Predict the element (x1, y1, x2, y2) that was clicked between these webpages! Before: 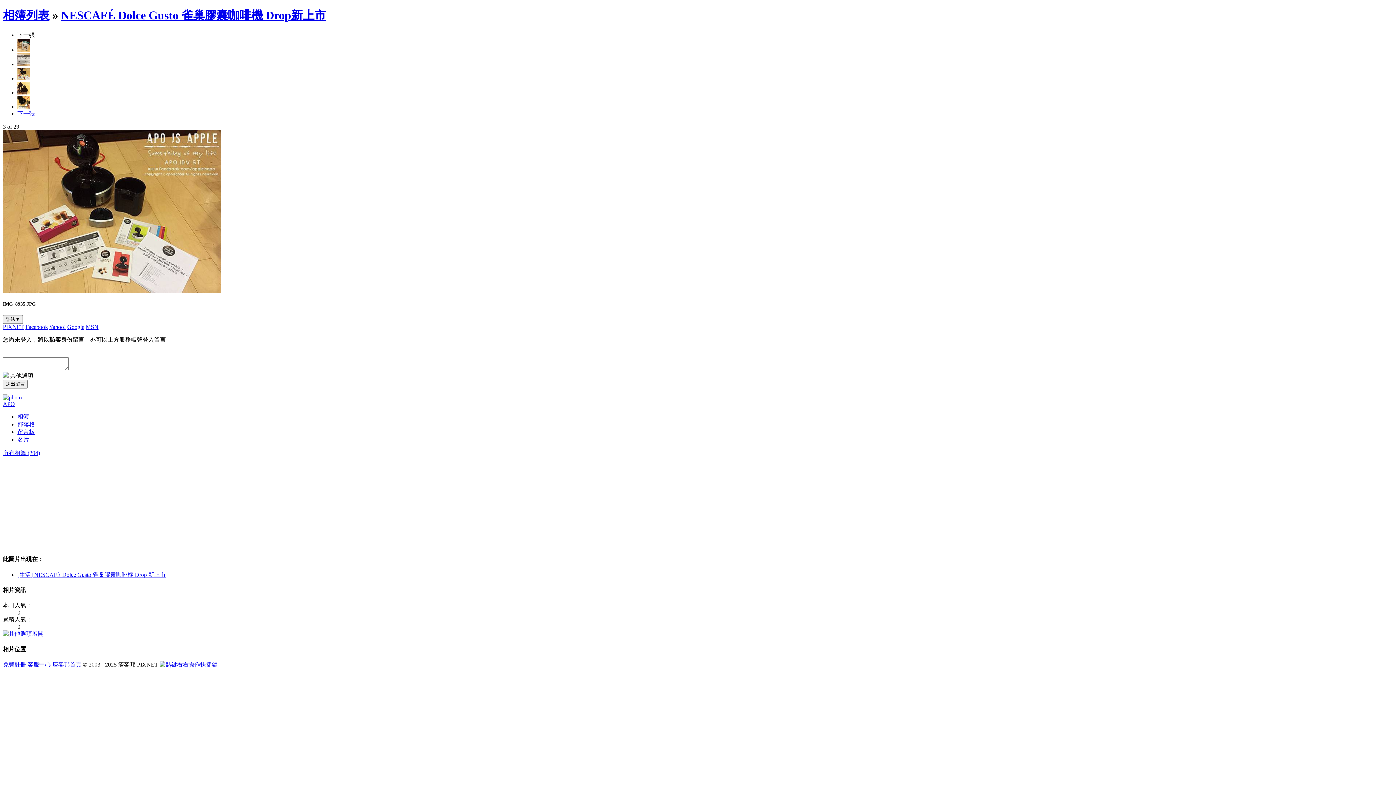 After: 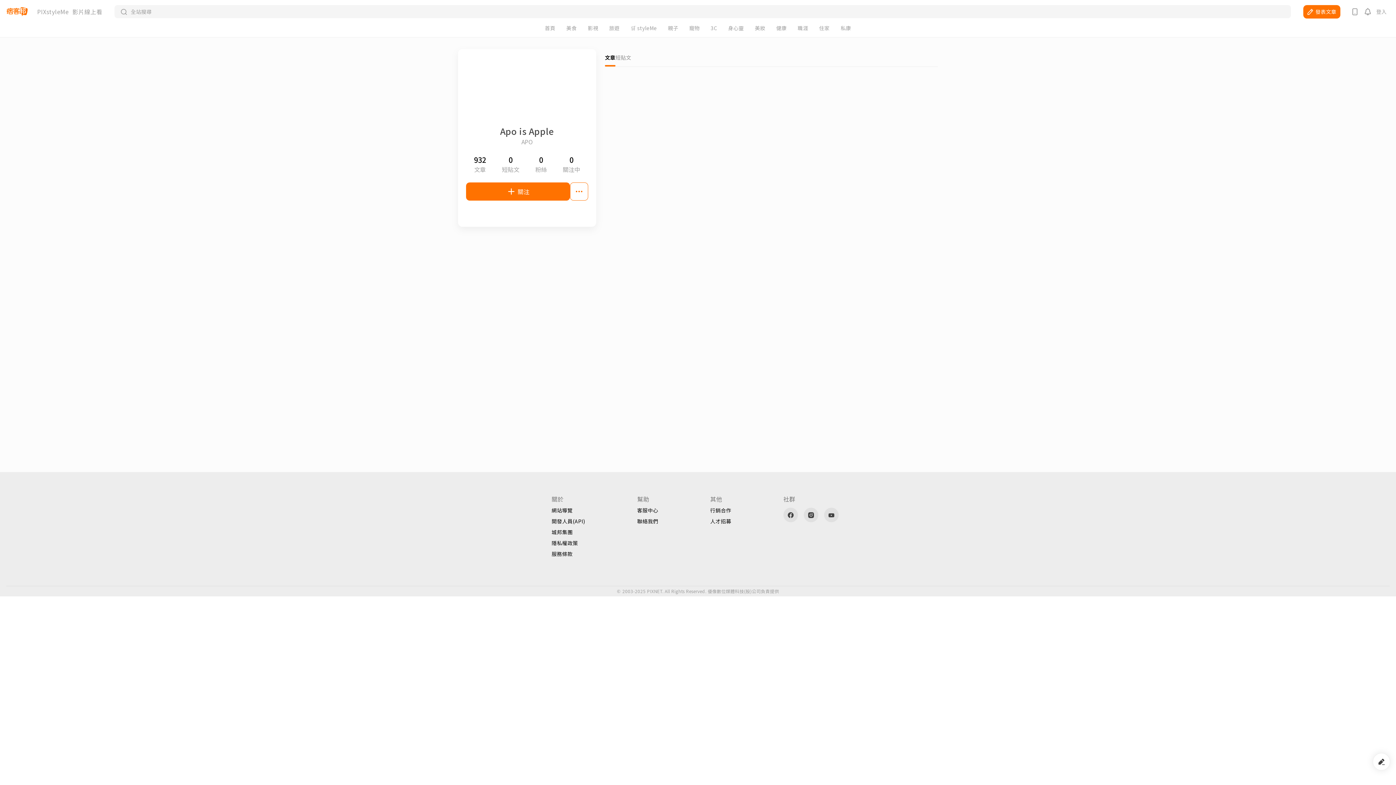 Action: bbox: (2, 394, 21, 400)